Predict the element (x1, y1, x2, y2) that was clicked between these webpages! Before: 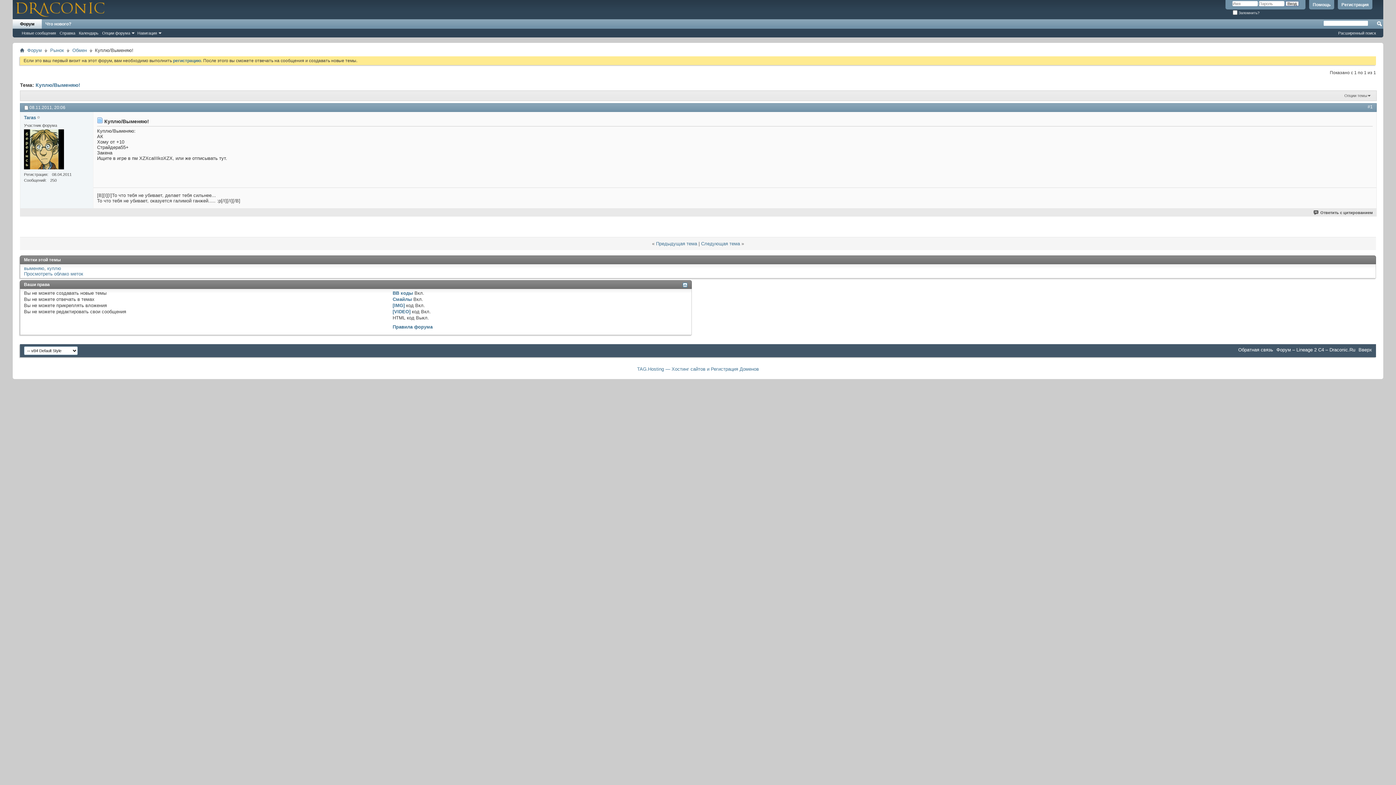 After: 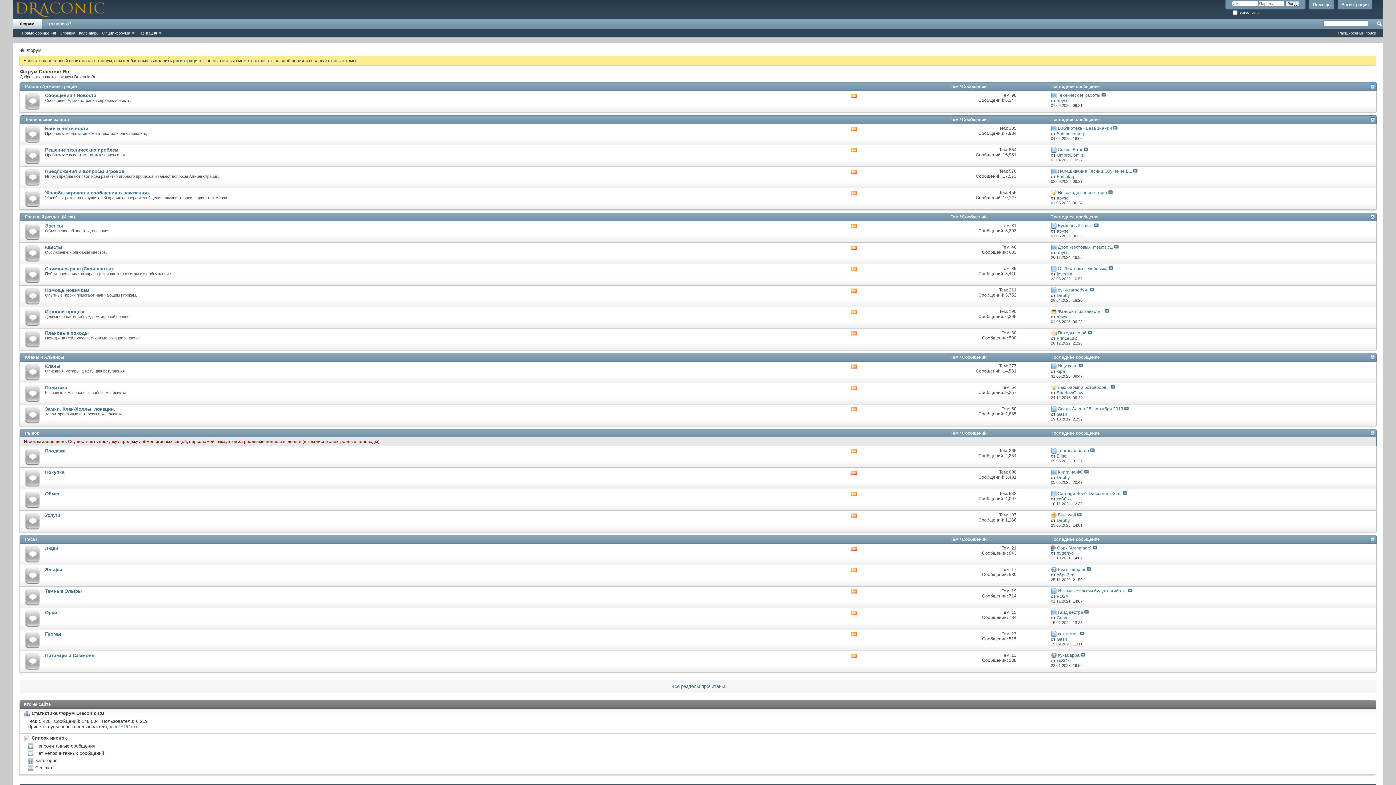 Action: bbox: (25, 46, 43, 54) label: Форум